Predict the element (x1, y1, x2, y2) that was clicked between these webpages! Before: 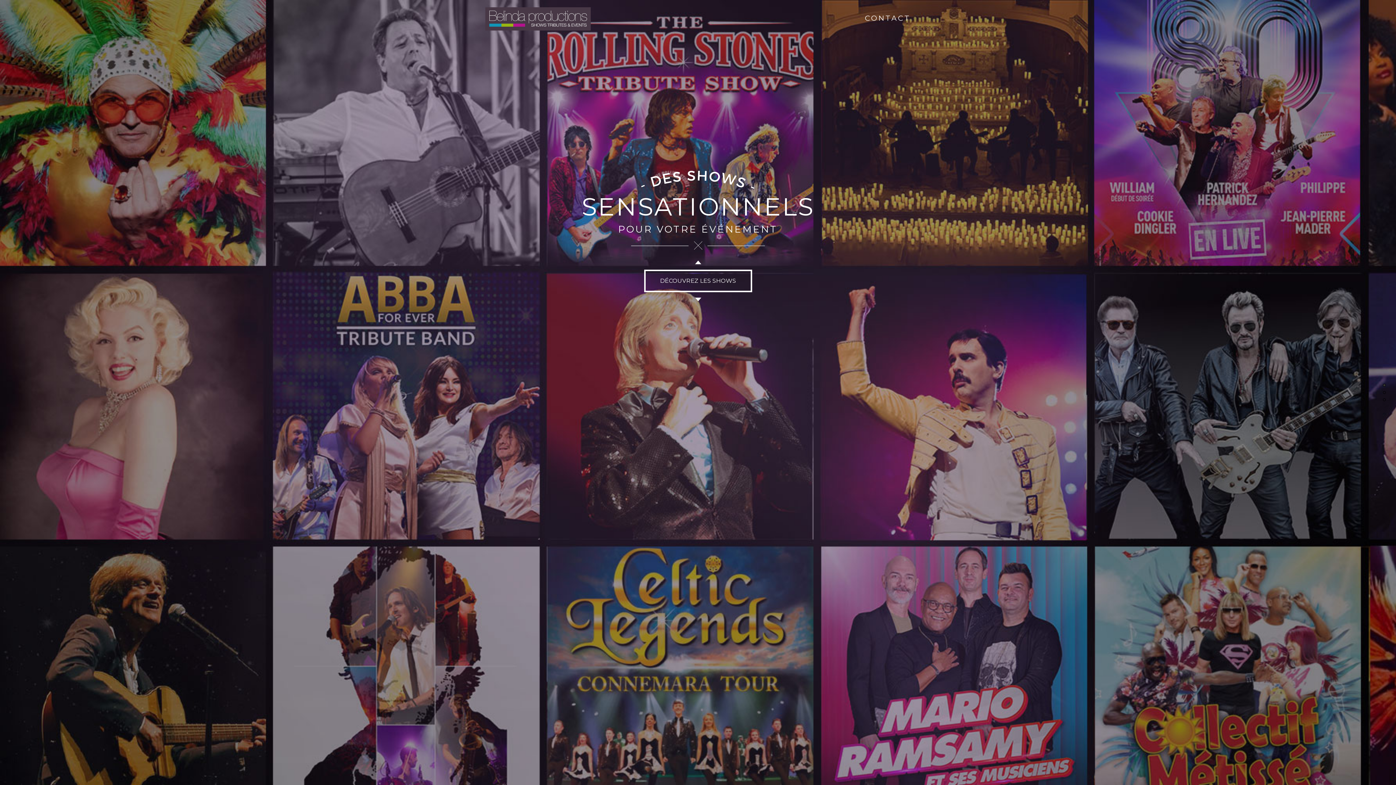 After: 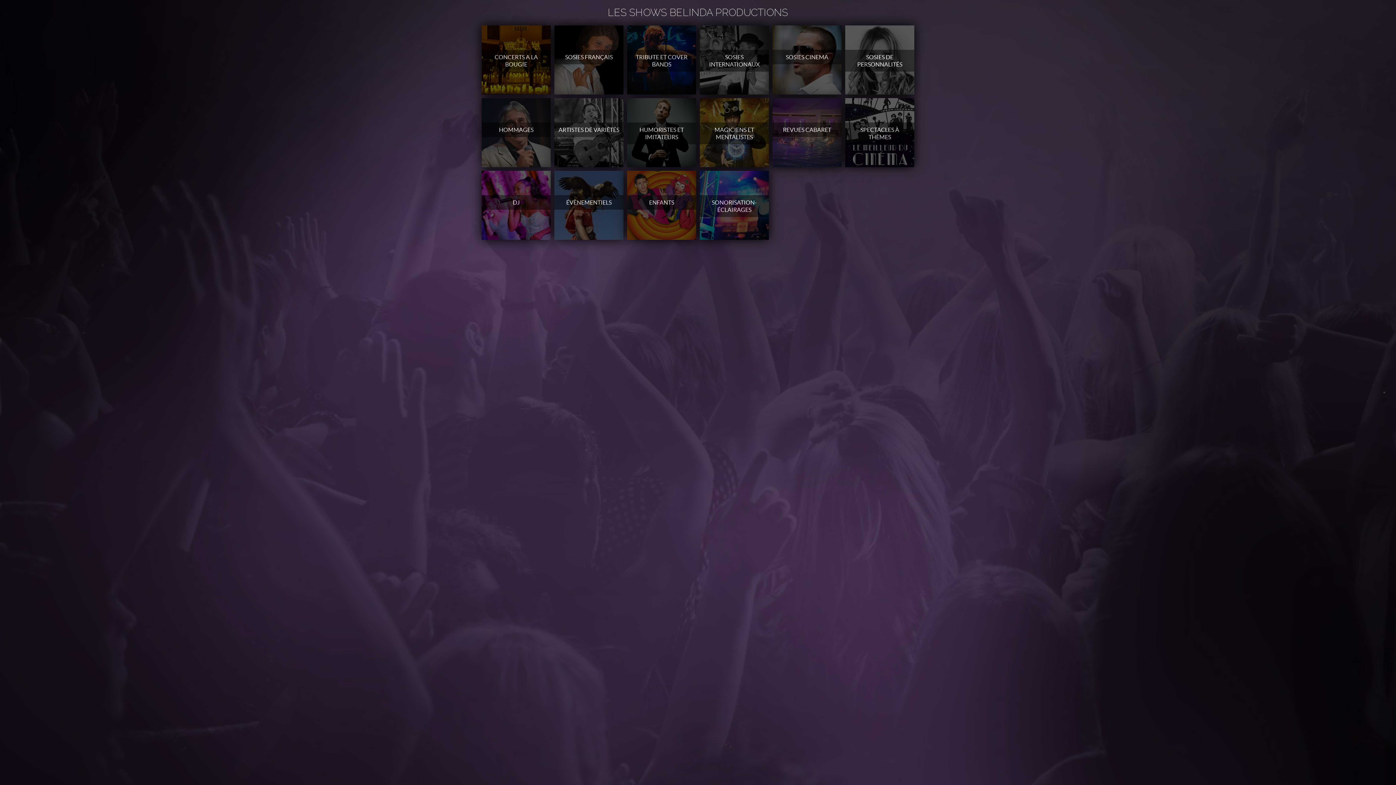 Action: bbox: (1382, 390, 1387, 395)